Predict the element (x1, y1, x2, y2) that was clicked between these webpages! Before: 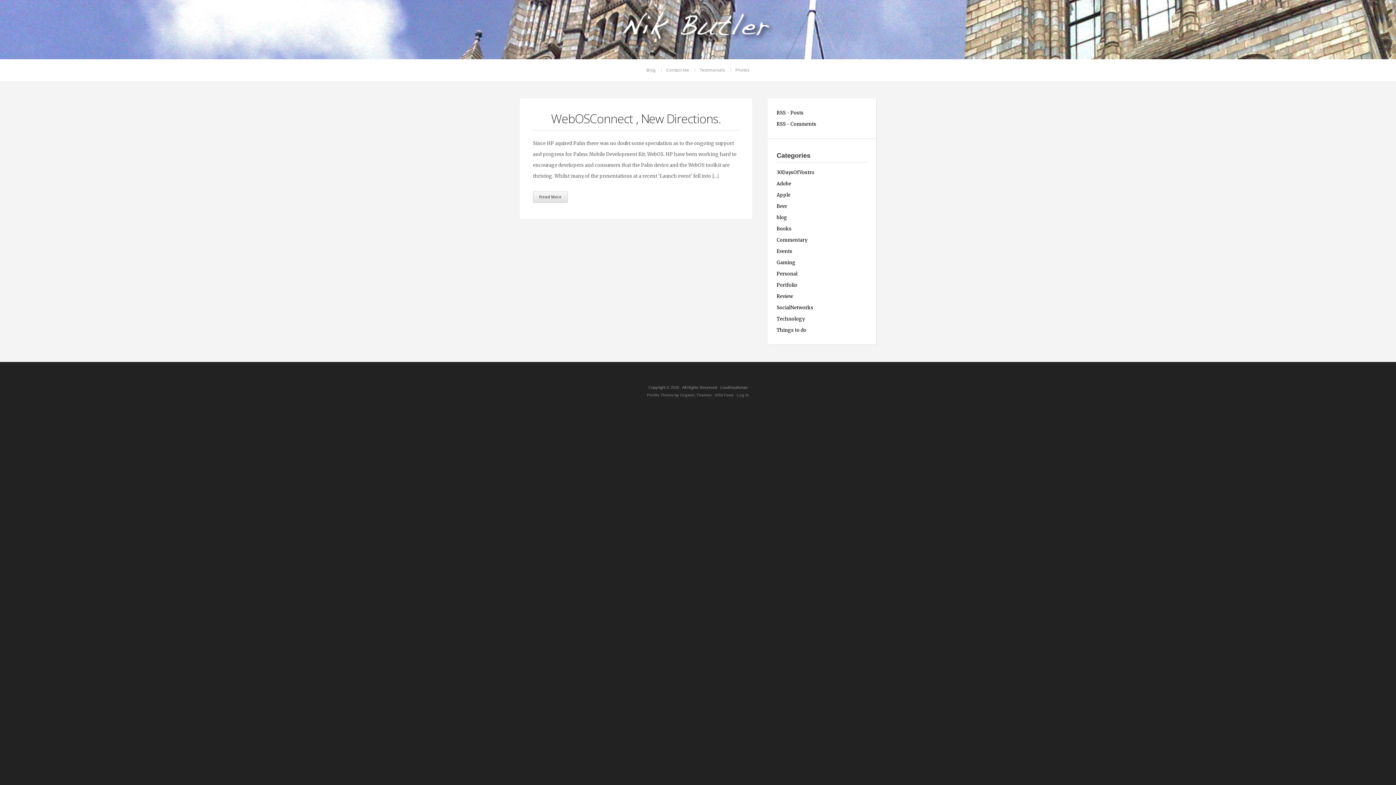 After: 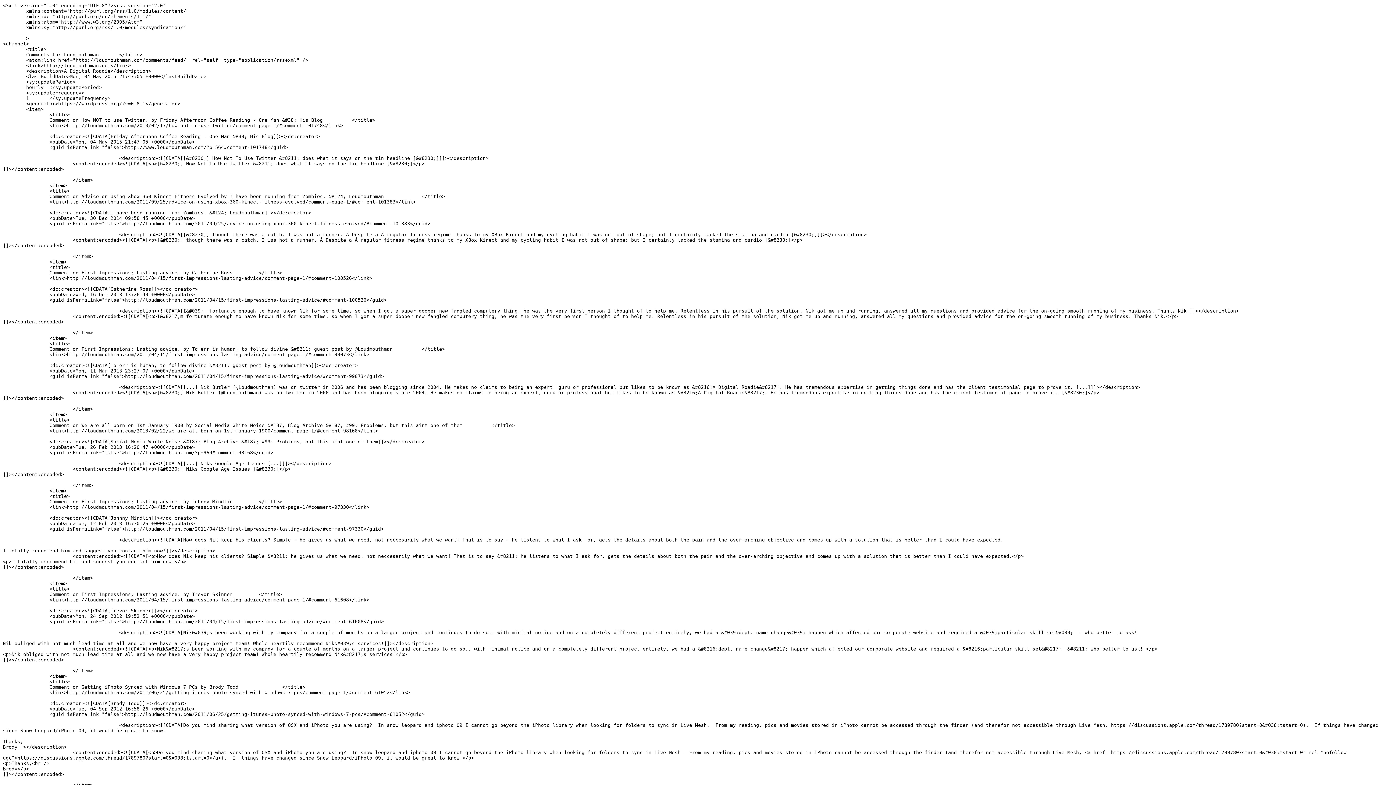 Action: bbox: (776, 118, 867, 129) label: RSS - Comments